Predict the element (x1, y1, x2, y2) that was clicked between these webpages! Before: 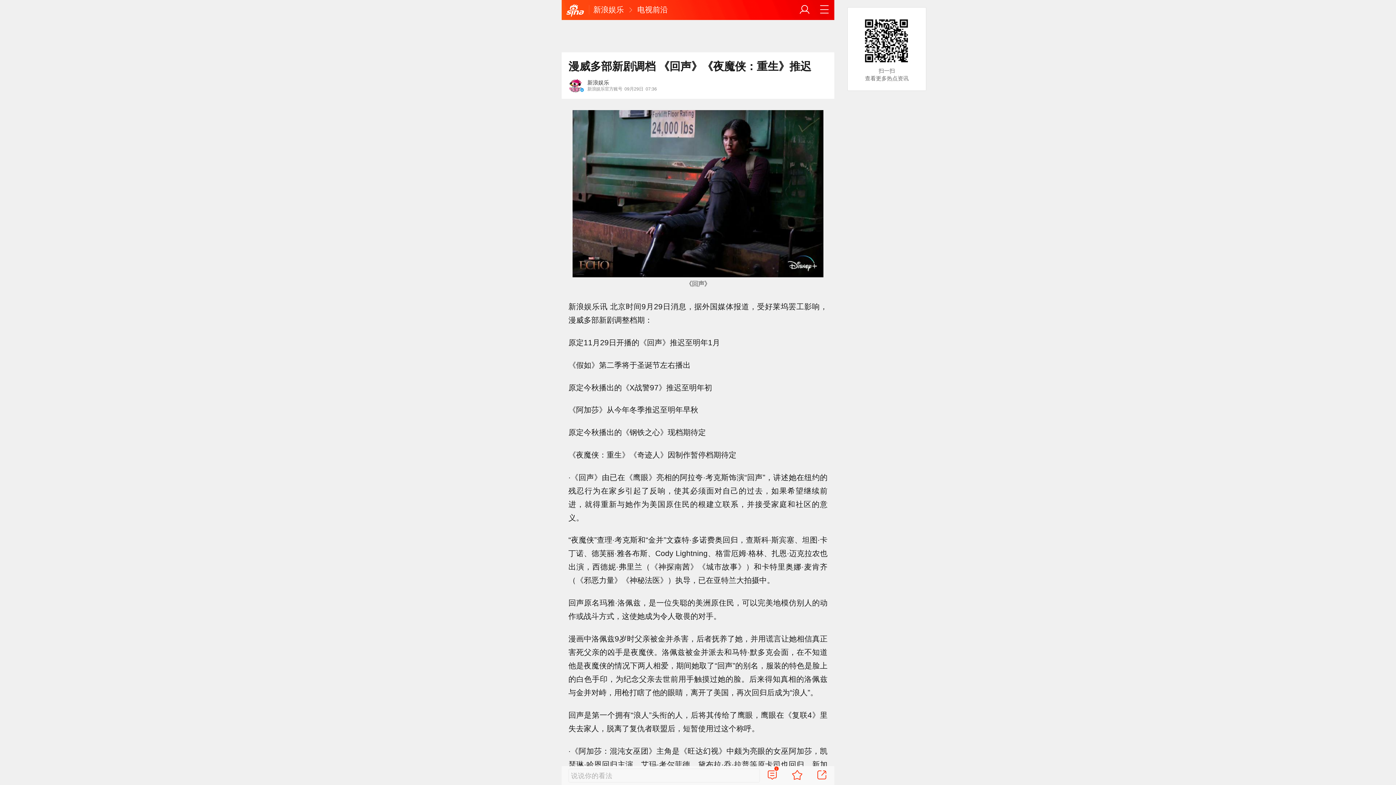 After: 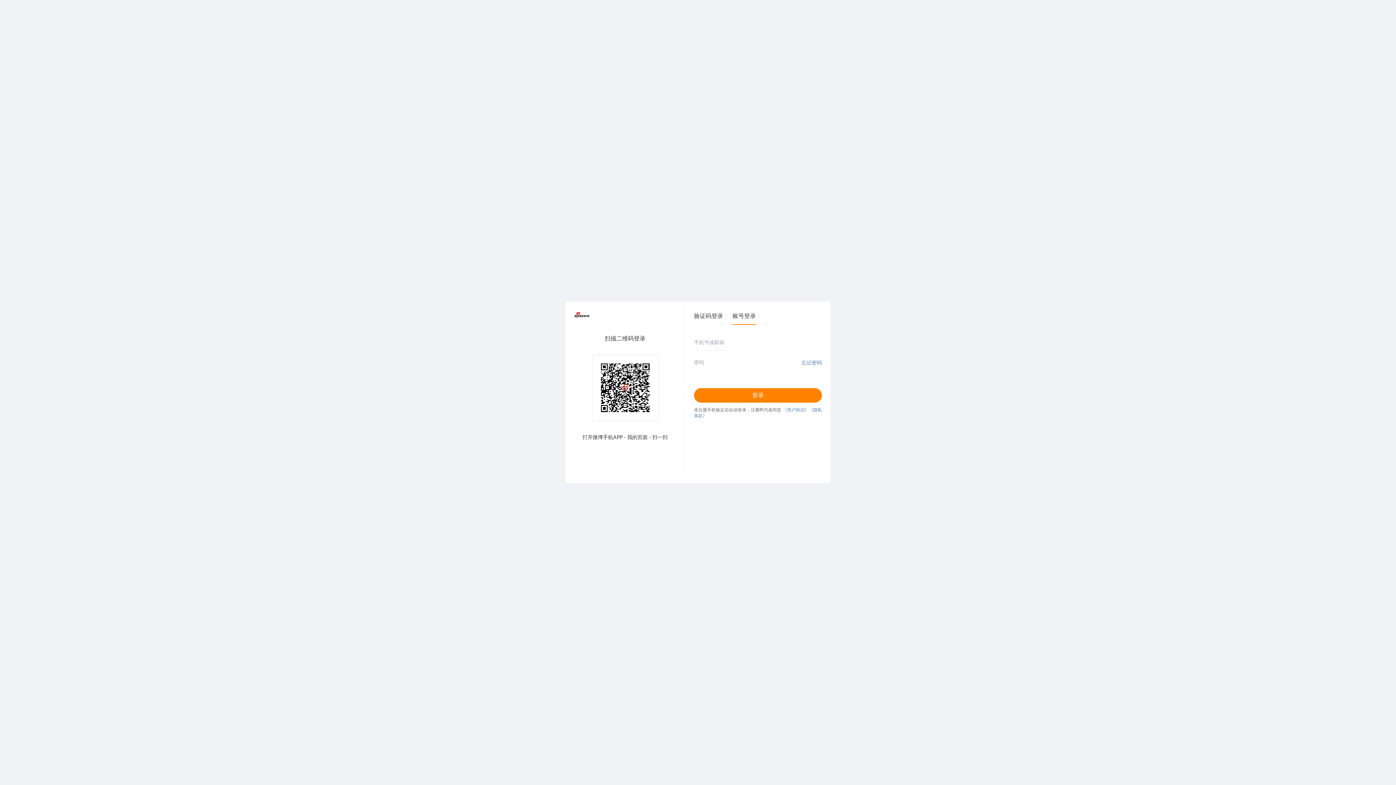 Action: bbox: (791, 769, 802, 782)